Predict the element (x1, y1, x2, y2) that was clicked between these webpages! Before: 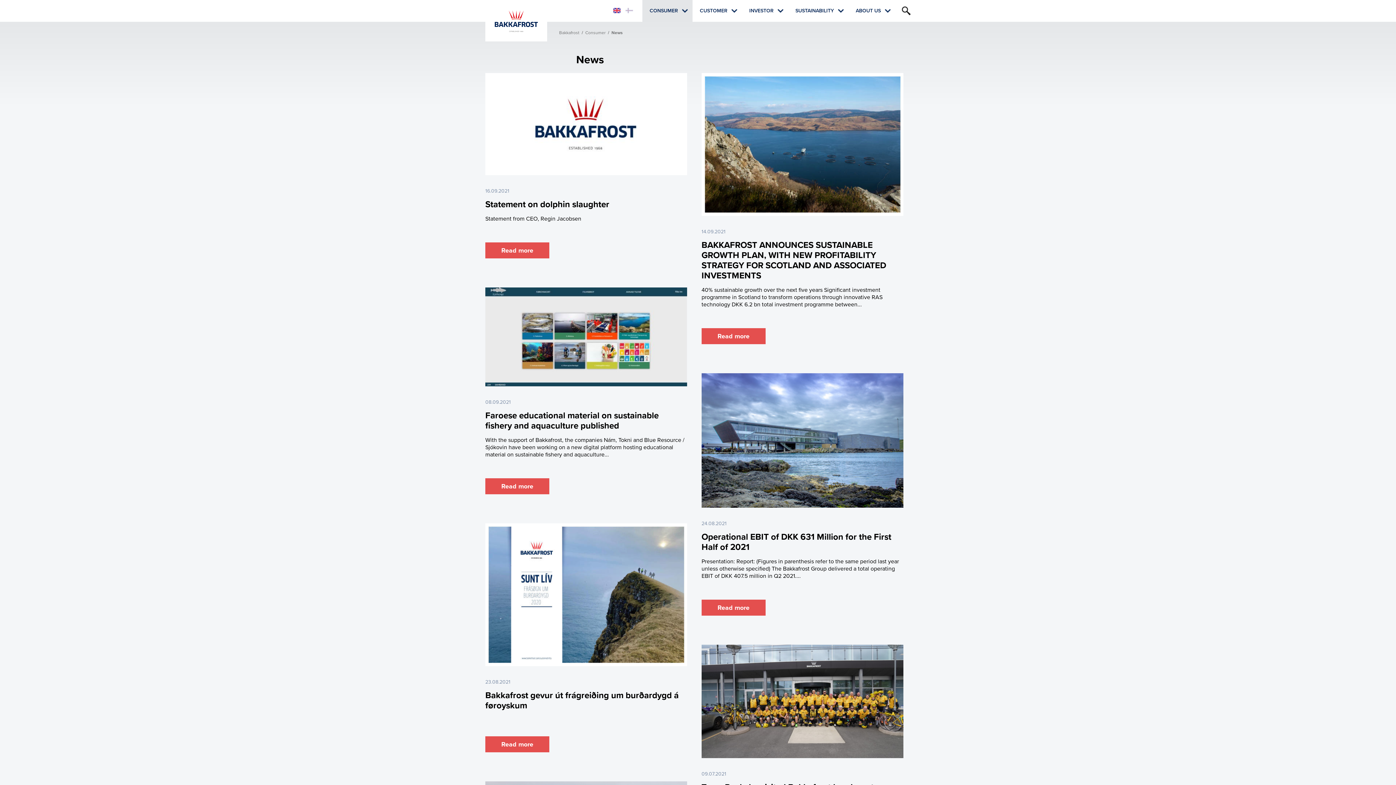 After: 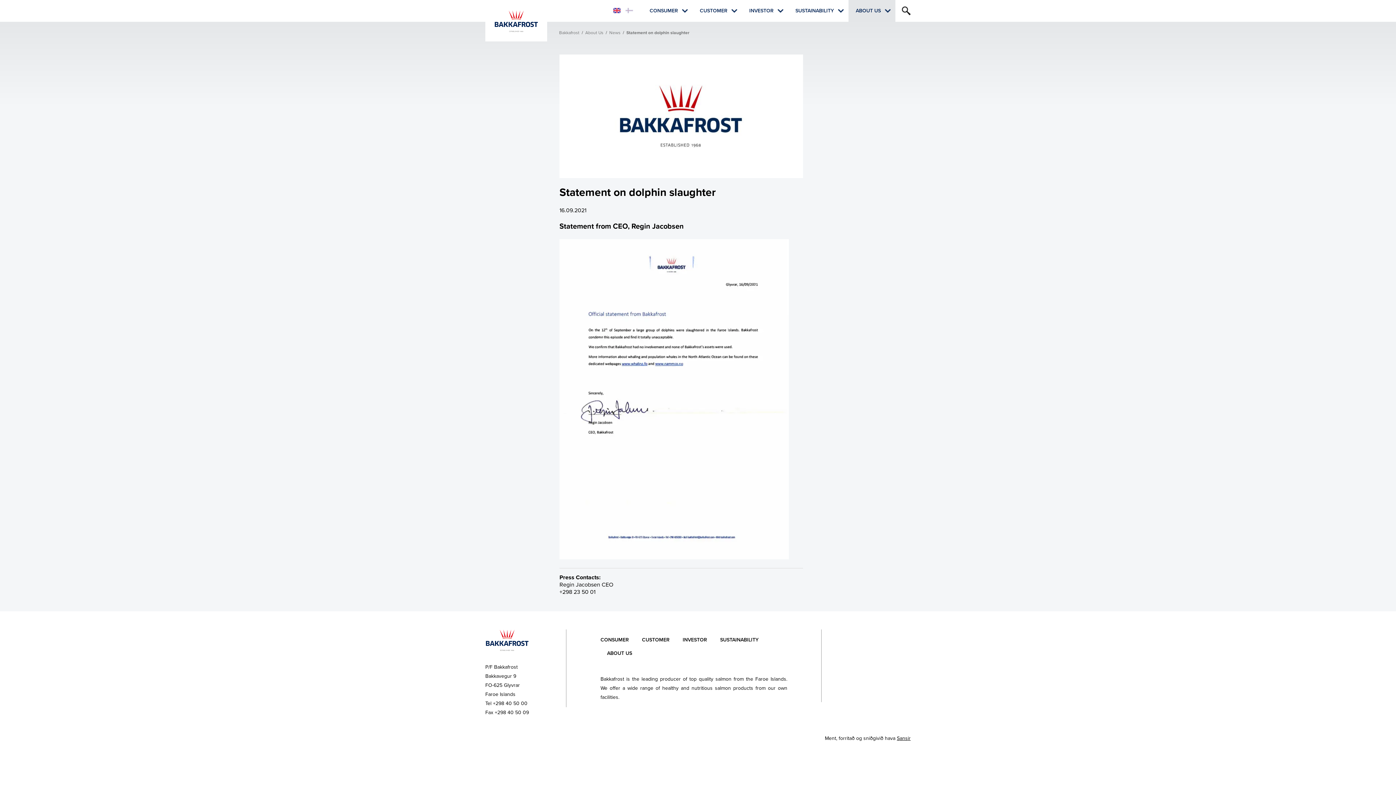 Action: label: Read more bbox: (485, 242, 549, 258)